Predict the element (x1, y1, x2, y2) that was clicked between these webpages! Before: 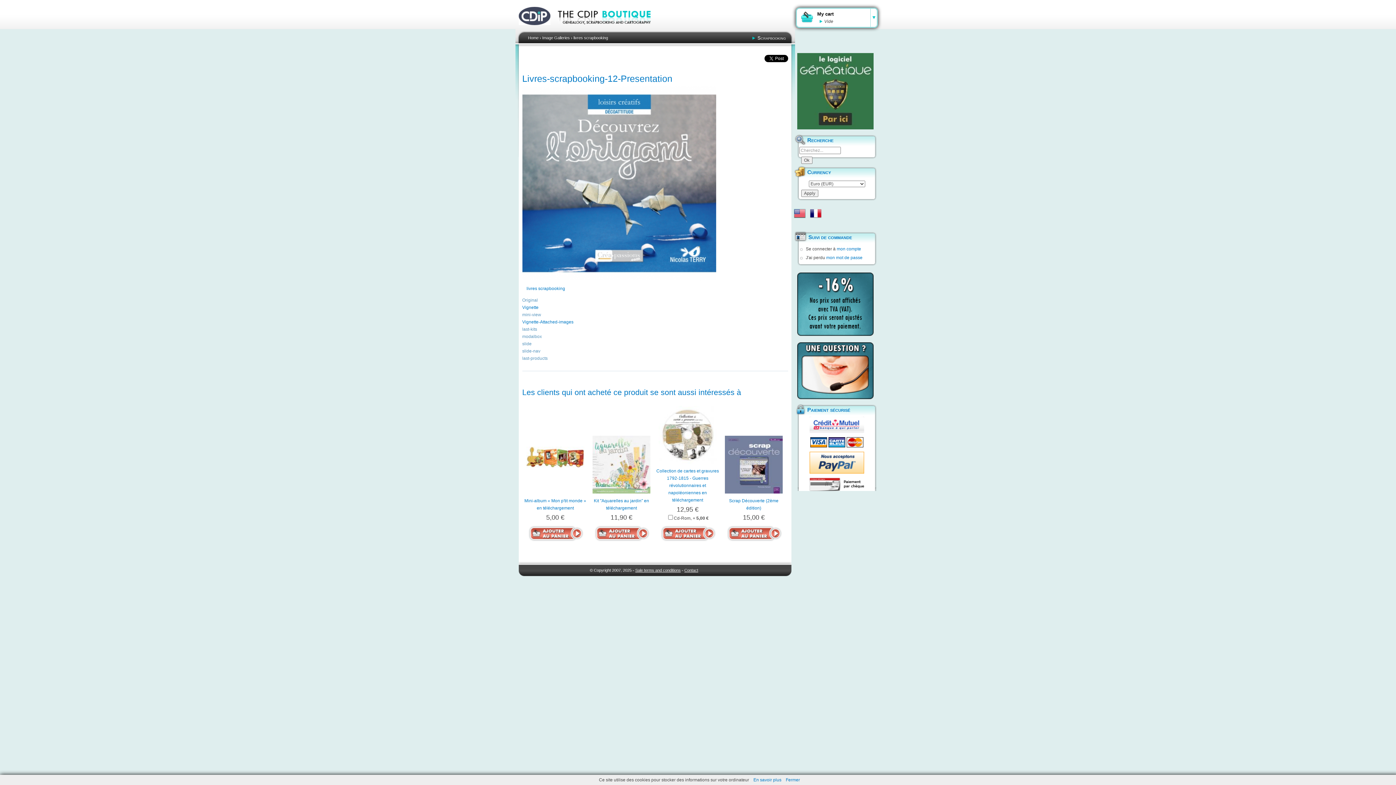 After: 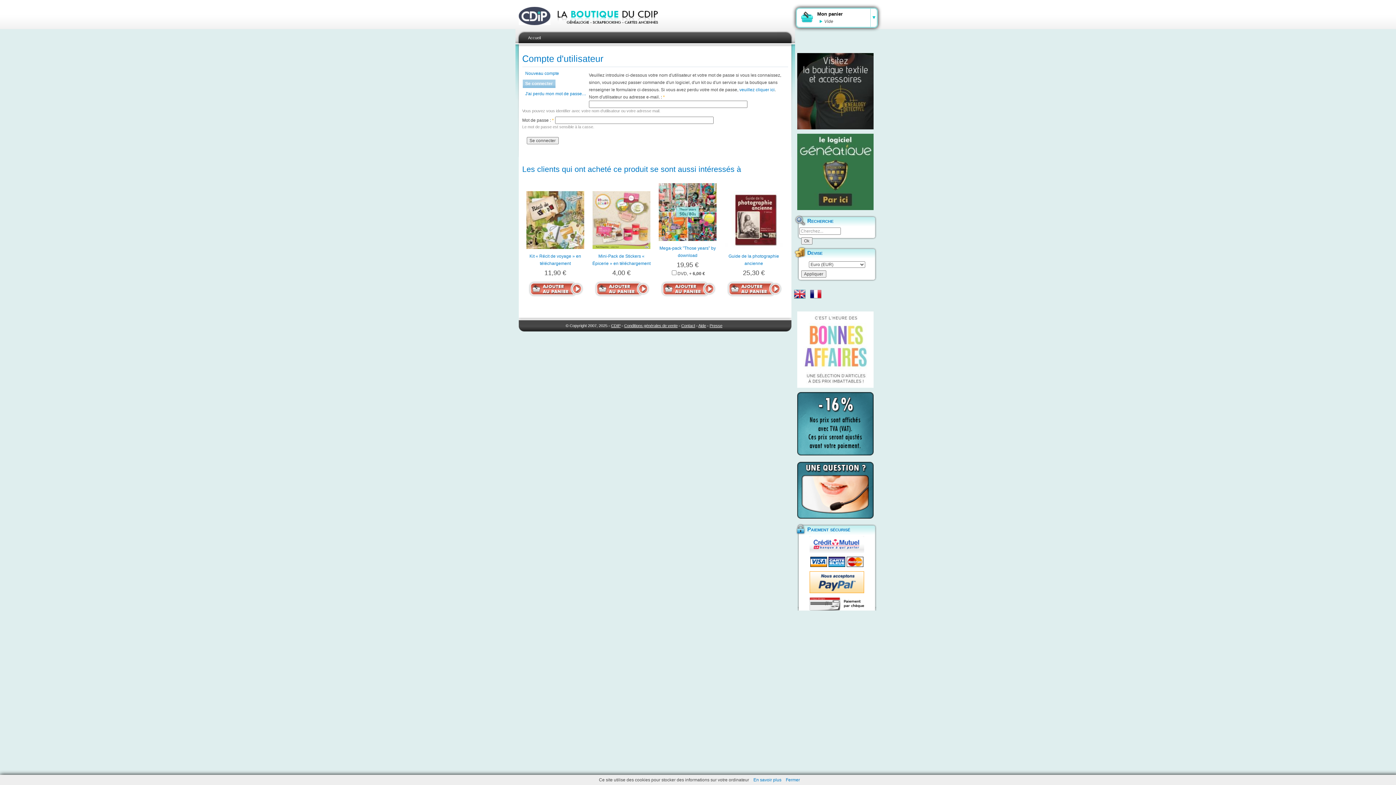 Action: label: mon compte bbox: (836, 246, 861, 251)